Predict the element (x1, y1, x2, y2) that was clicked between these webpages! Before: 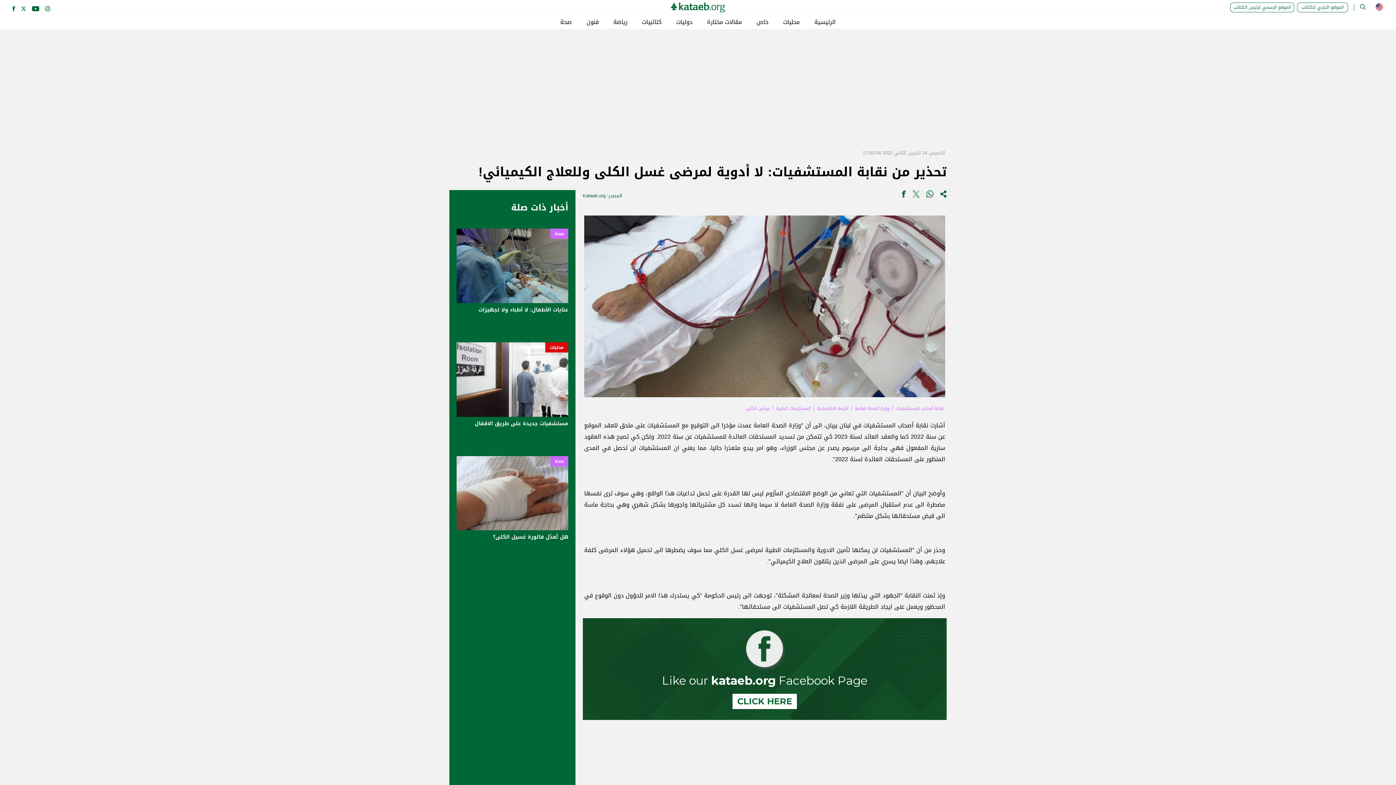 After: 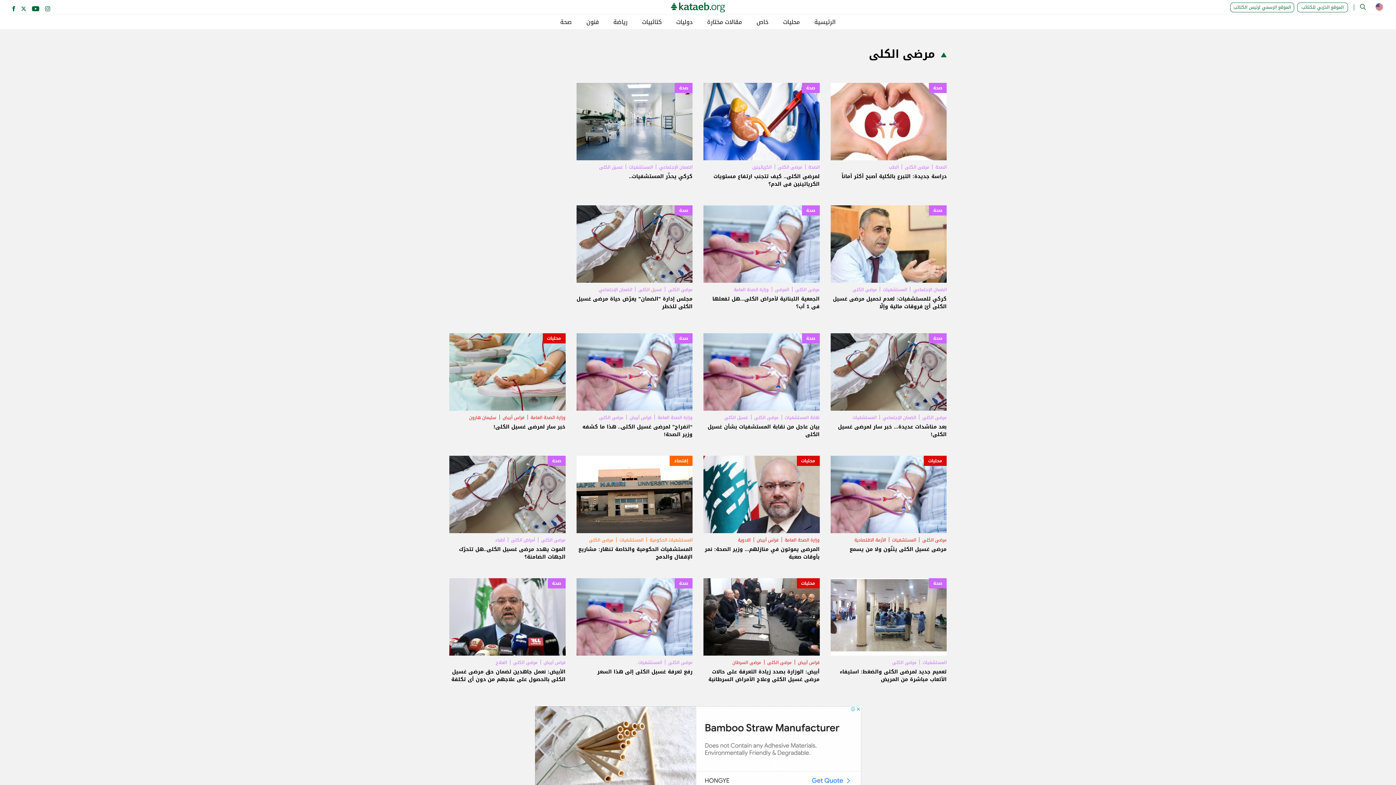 Action: bbox: (745, 404, 776, 412) label: مرضى الكلى